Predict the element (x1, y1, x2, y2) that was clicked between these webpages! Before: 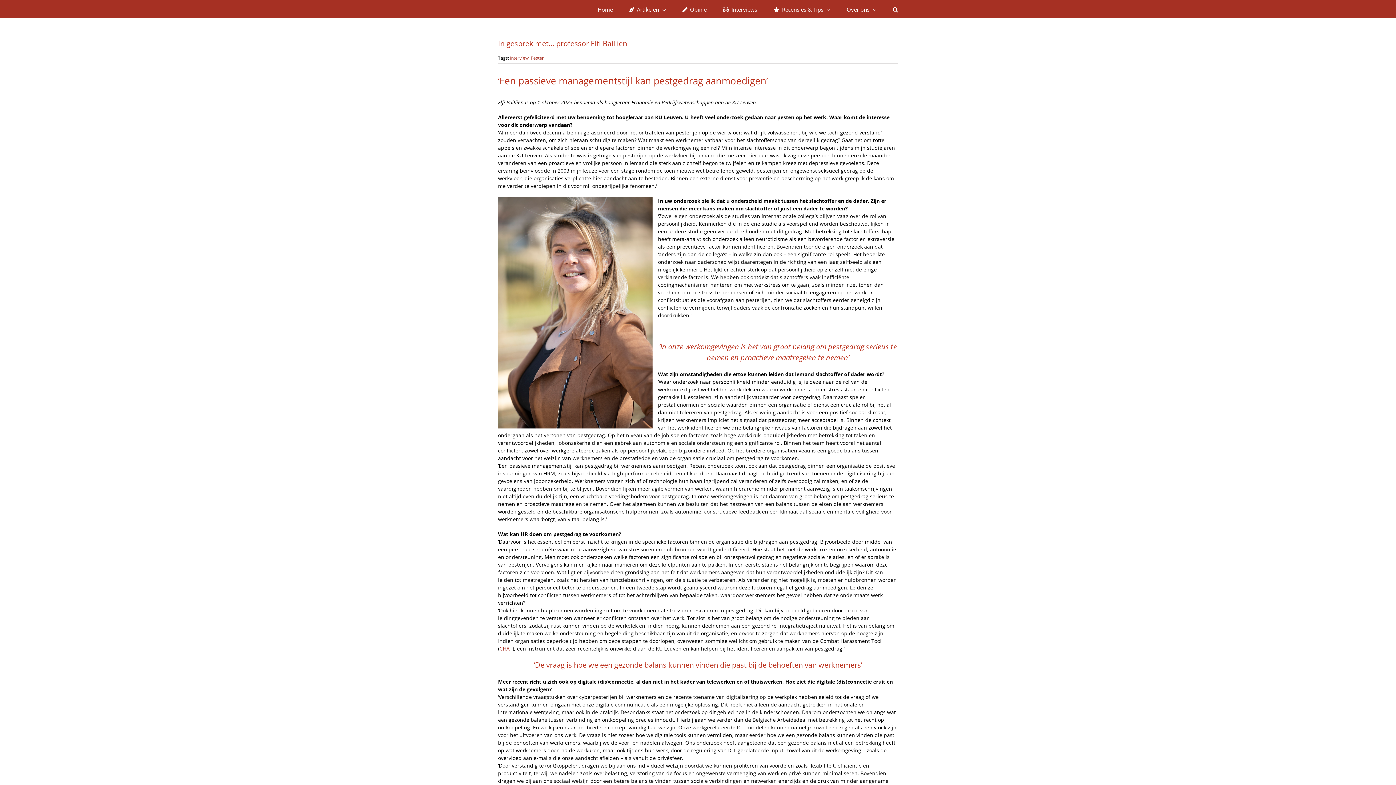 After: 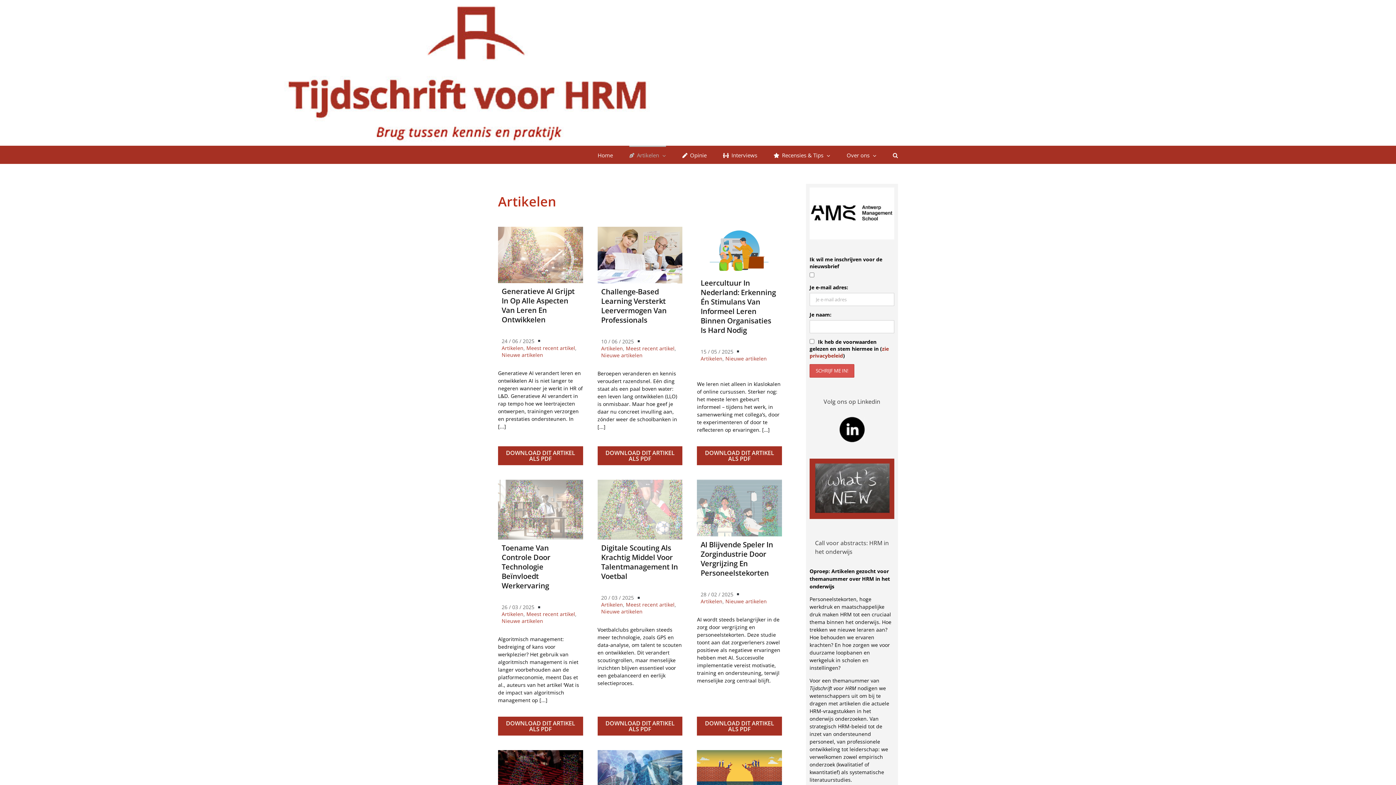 Action: bbox: (629, 0, 666, 18) label: Artikelen